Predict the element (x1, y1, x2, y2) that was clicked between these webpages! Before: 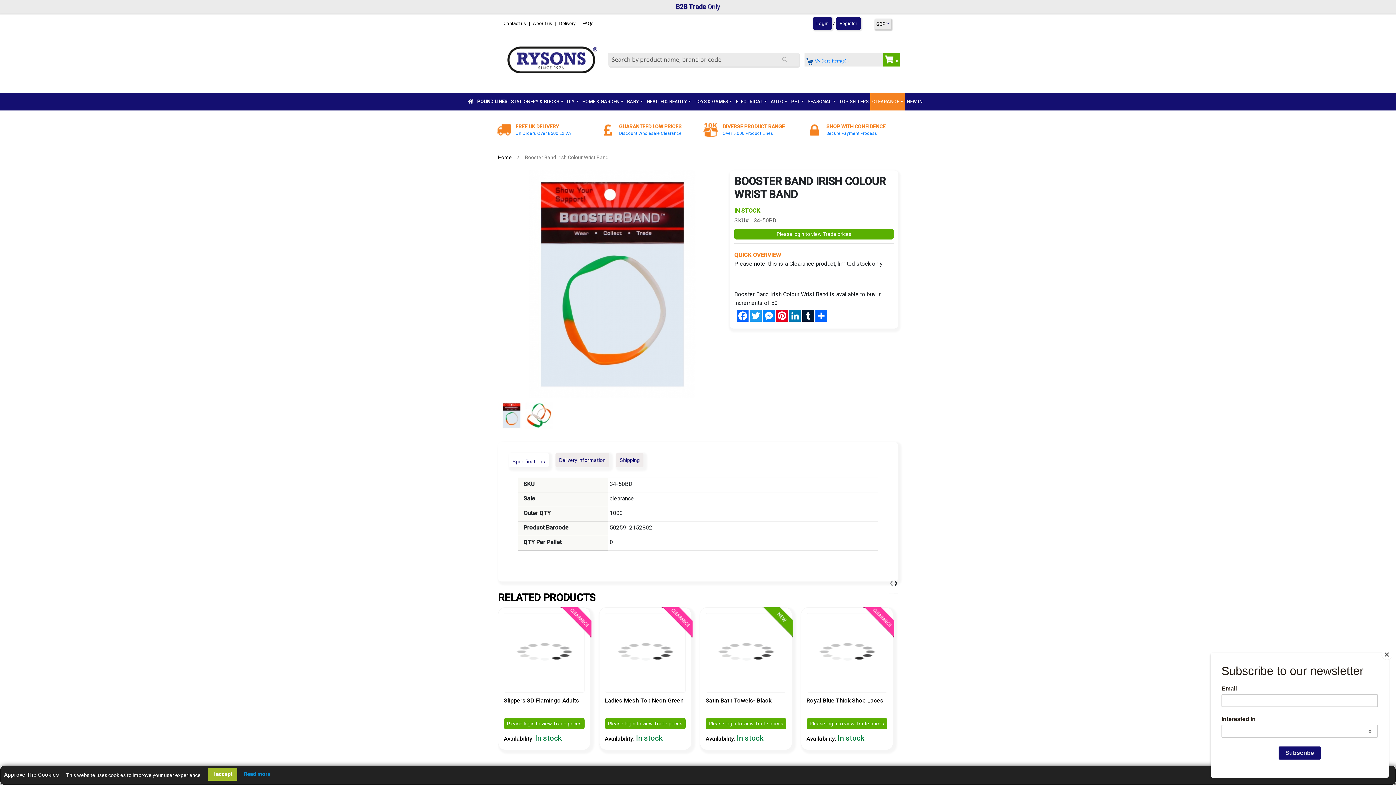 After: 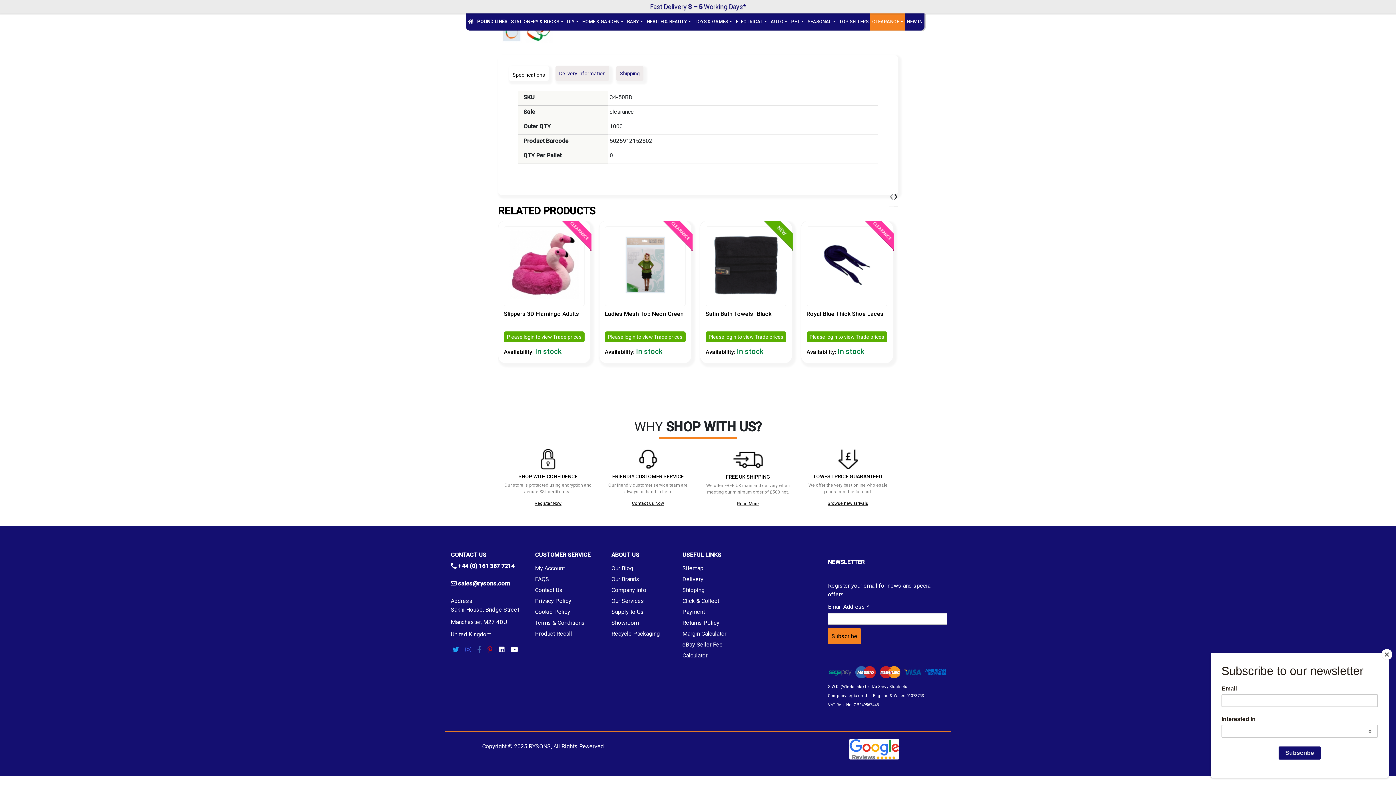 Action: bbox: (509, 438, 548, 452) label: Specifications